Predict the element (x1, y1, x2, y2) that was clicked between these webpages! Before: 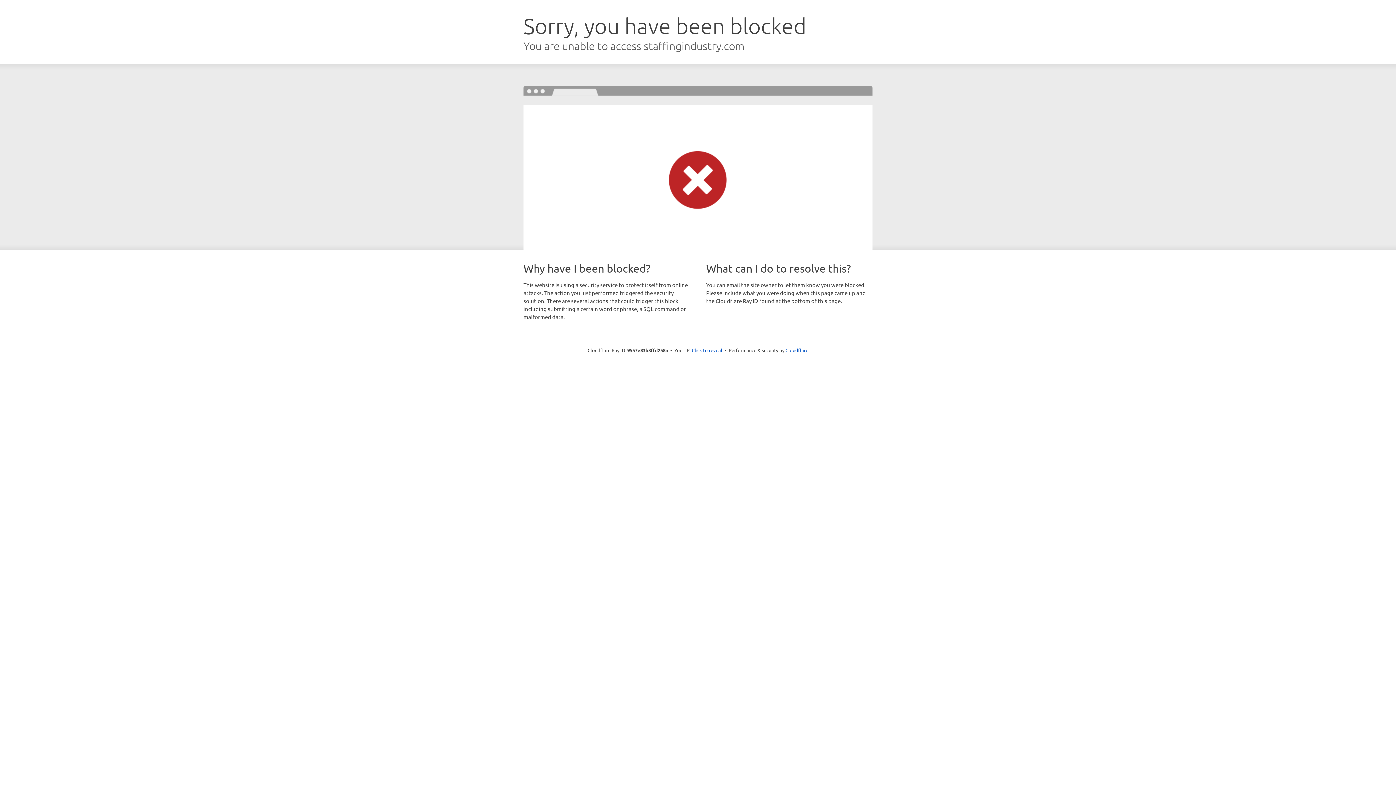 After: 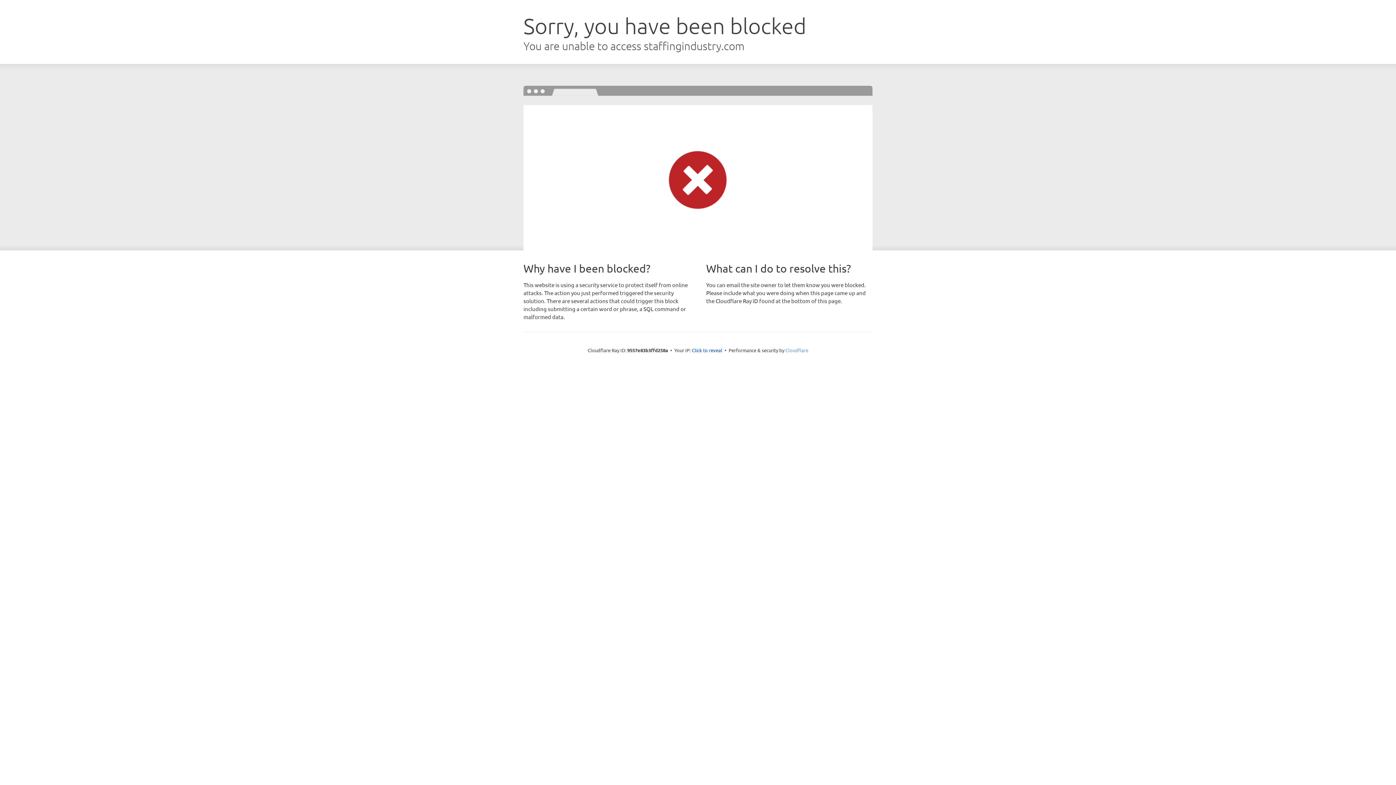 Action: bbox: (785, 347, 808, 353) label: Cloudflare